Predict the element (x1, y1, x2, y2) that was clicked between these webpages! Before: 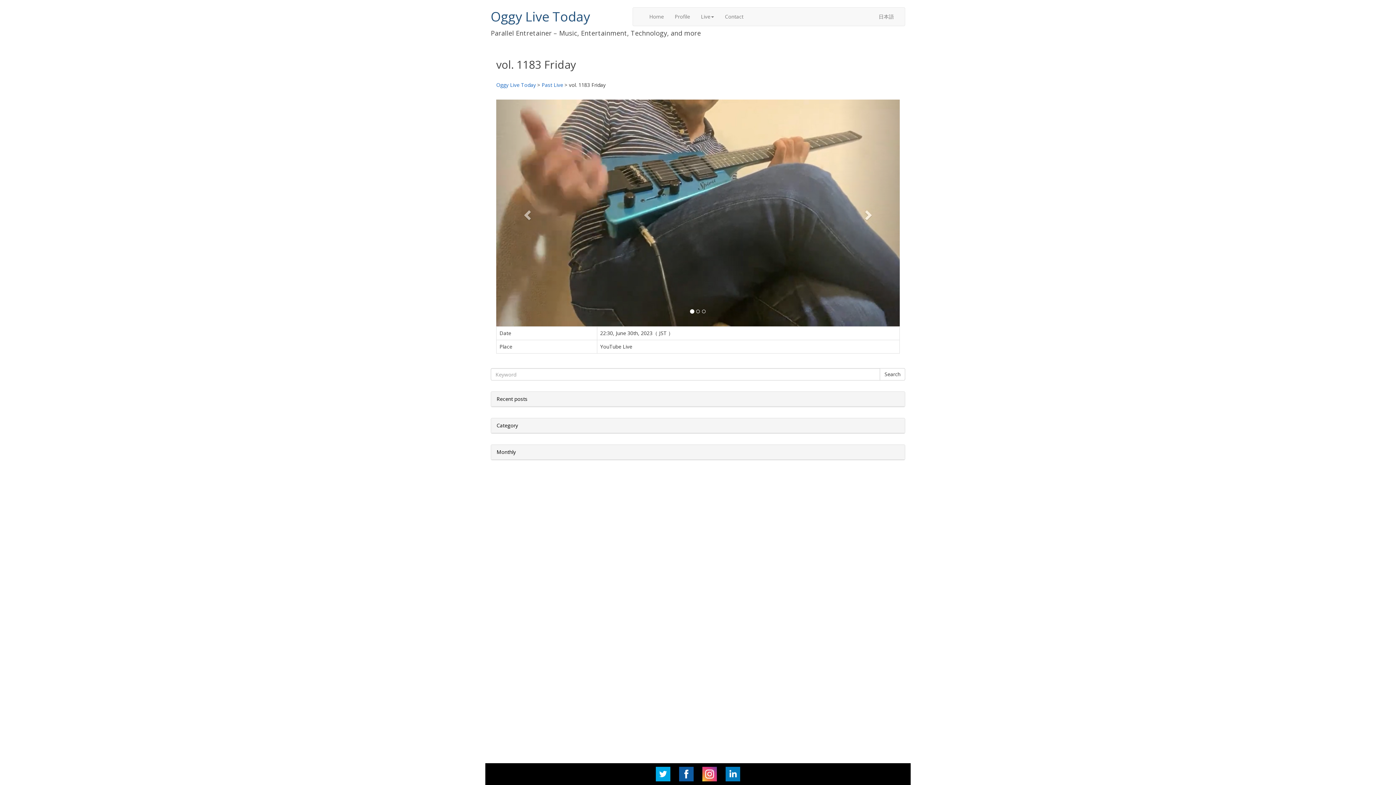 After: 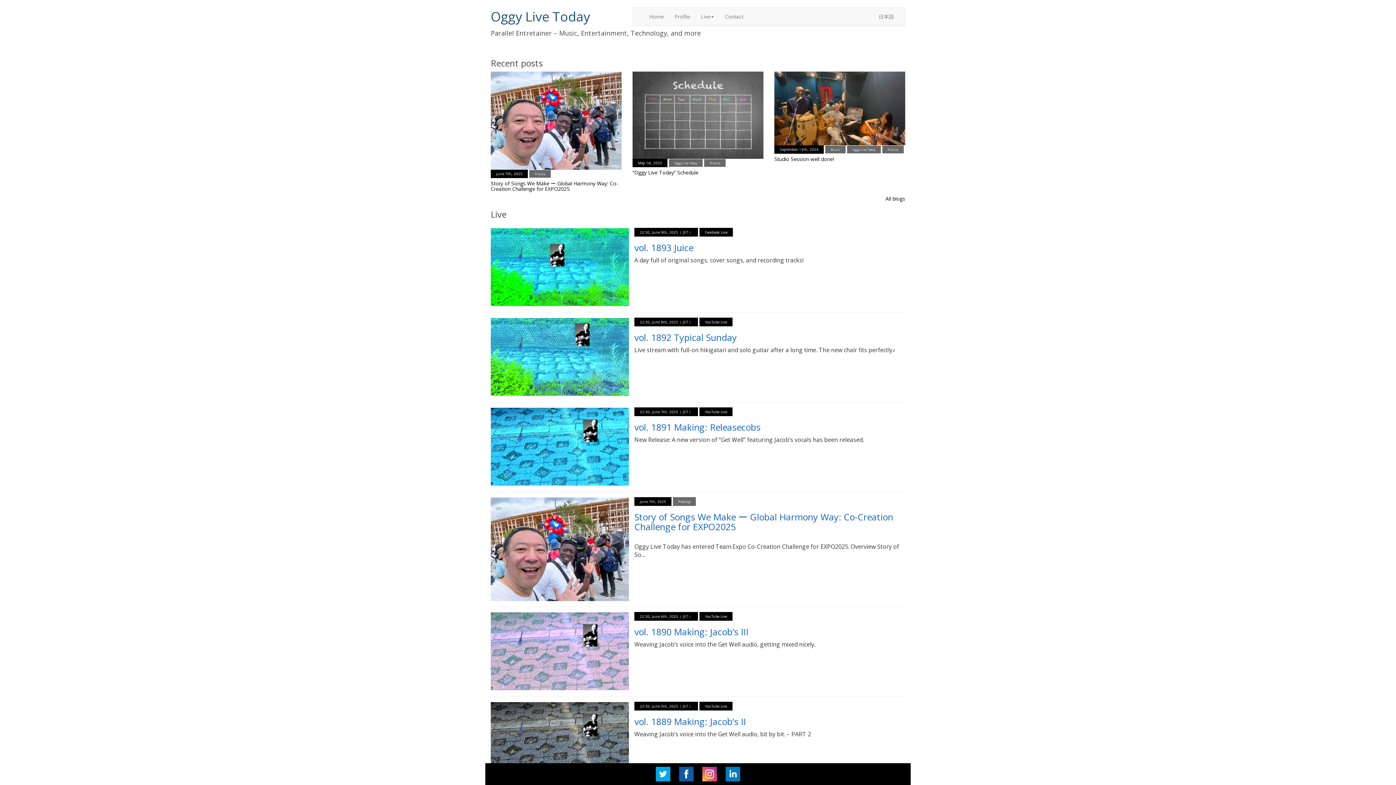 Action: bbox: (490, 7, 590, 25) label: Oggy Live Today